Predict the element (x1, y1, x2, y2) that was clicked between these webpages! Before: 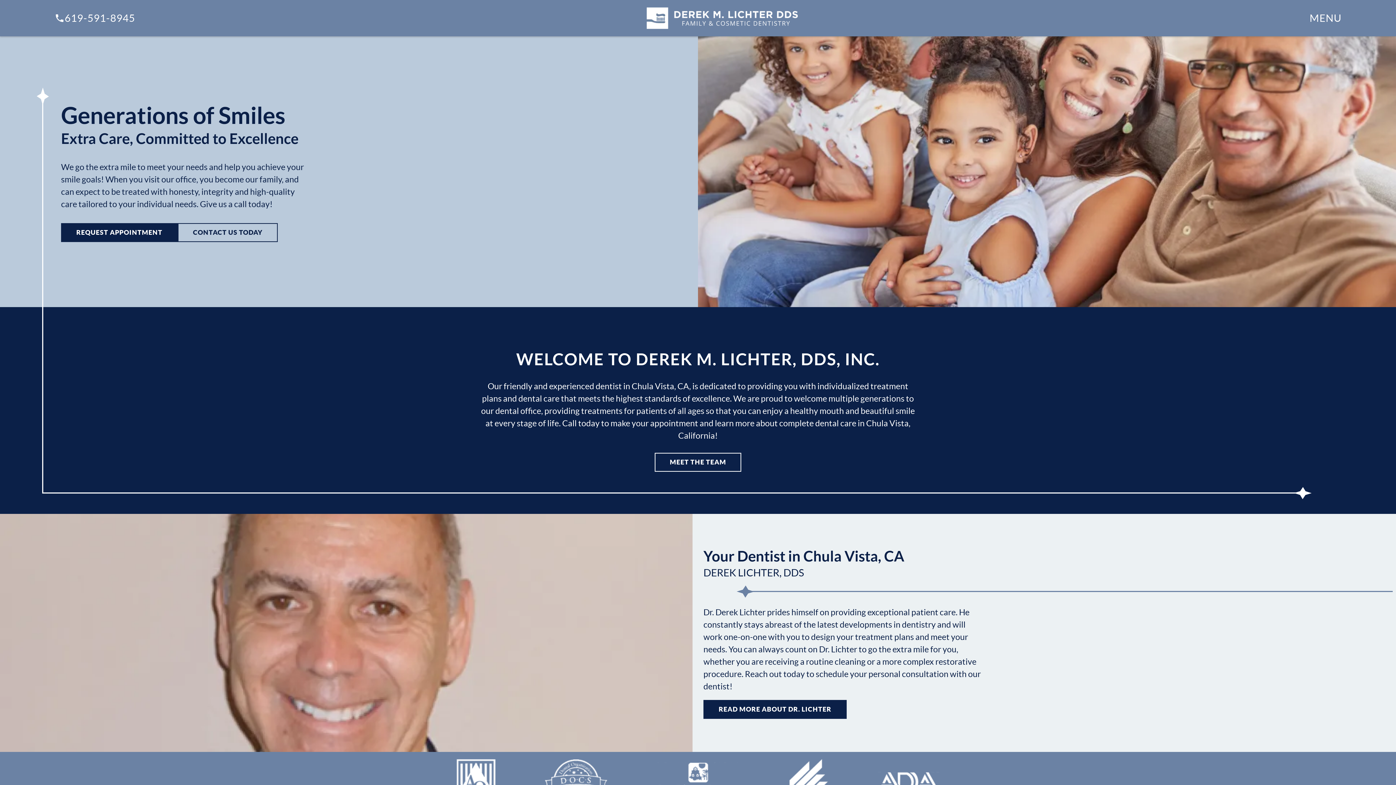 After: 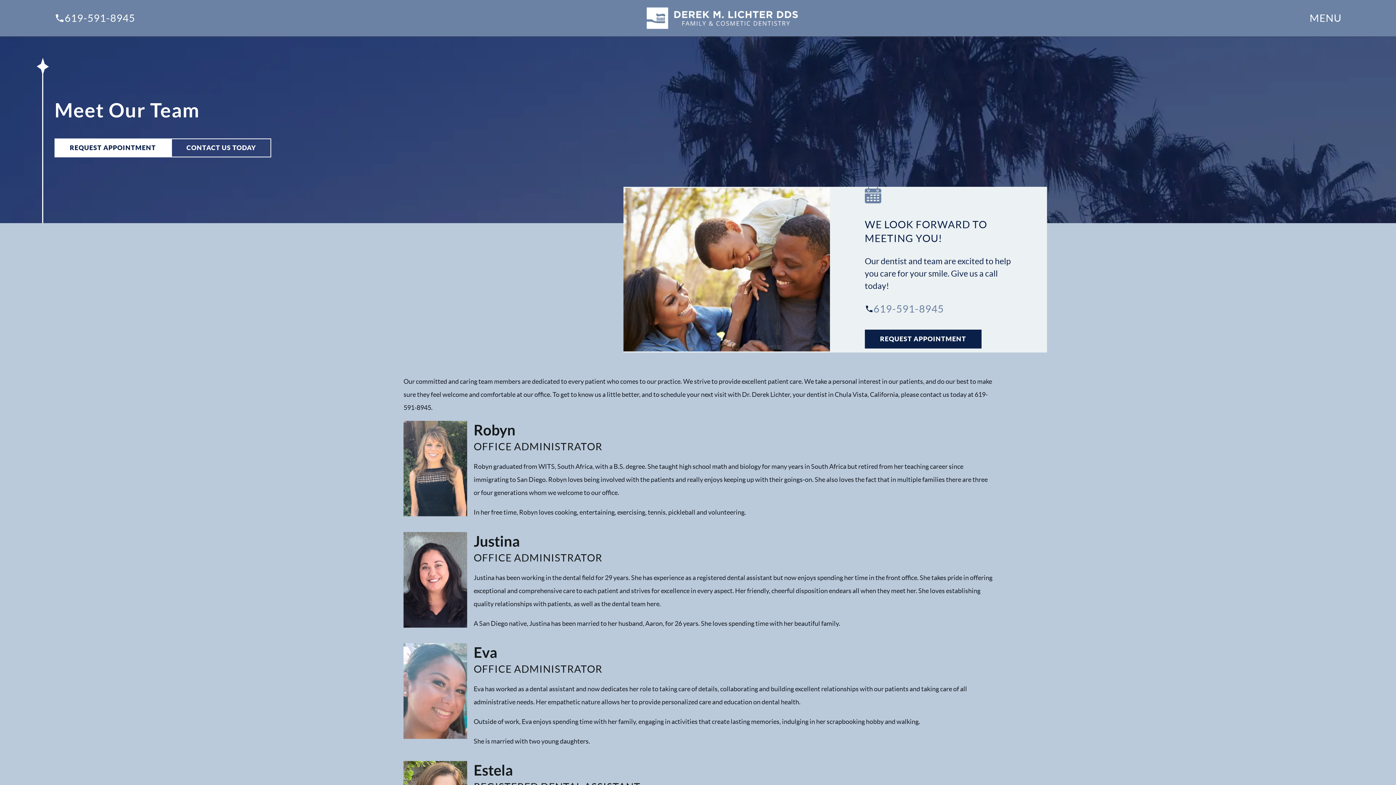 Action: label: MEET THE TEAM bbox: (654, 453, 741, 472)